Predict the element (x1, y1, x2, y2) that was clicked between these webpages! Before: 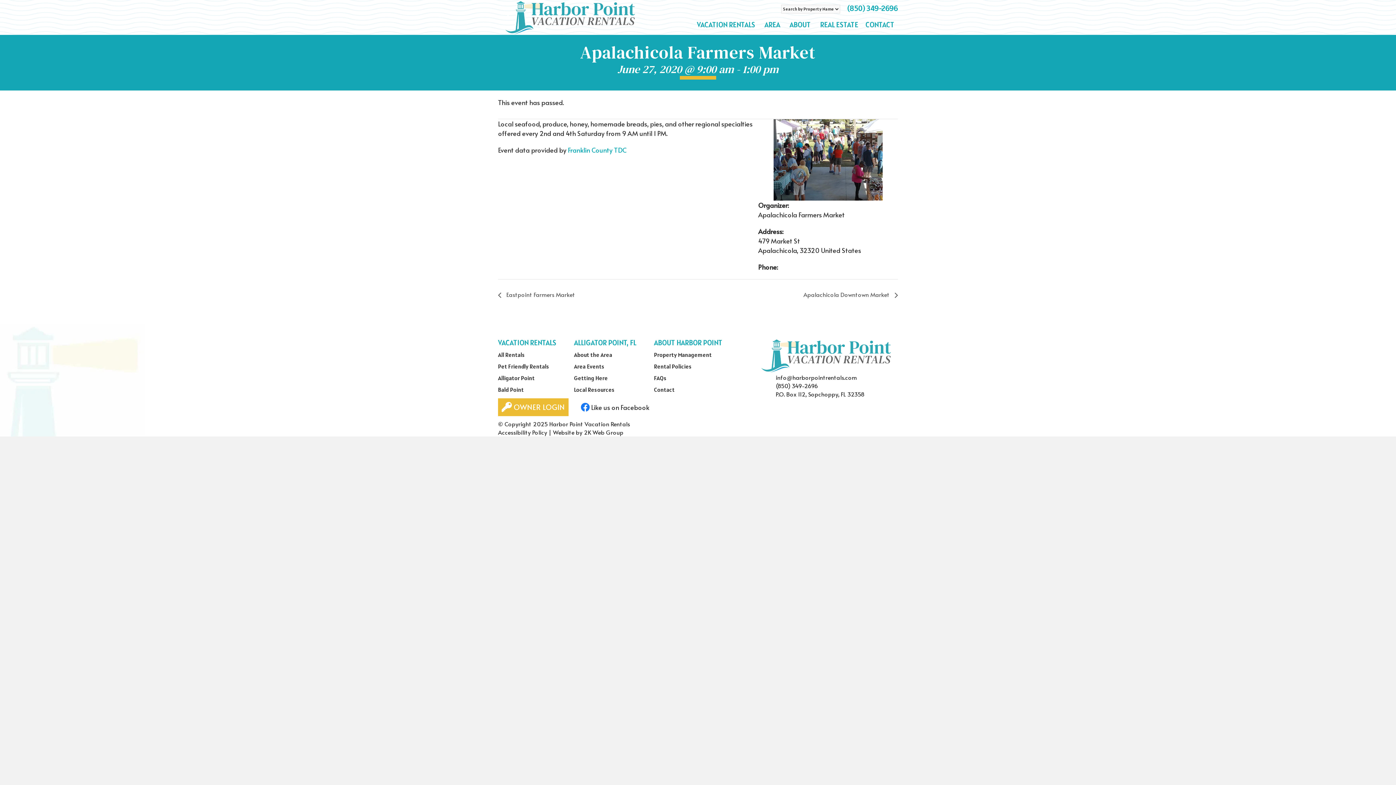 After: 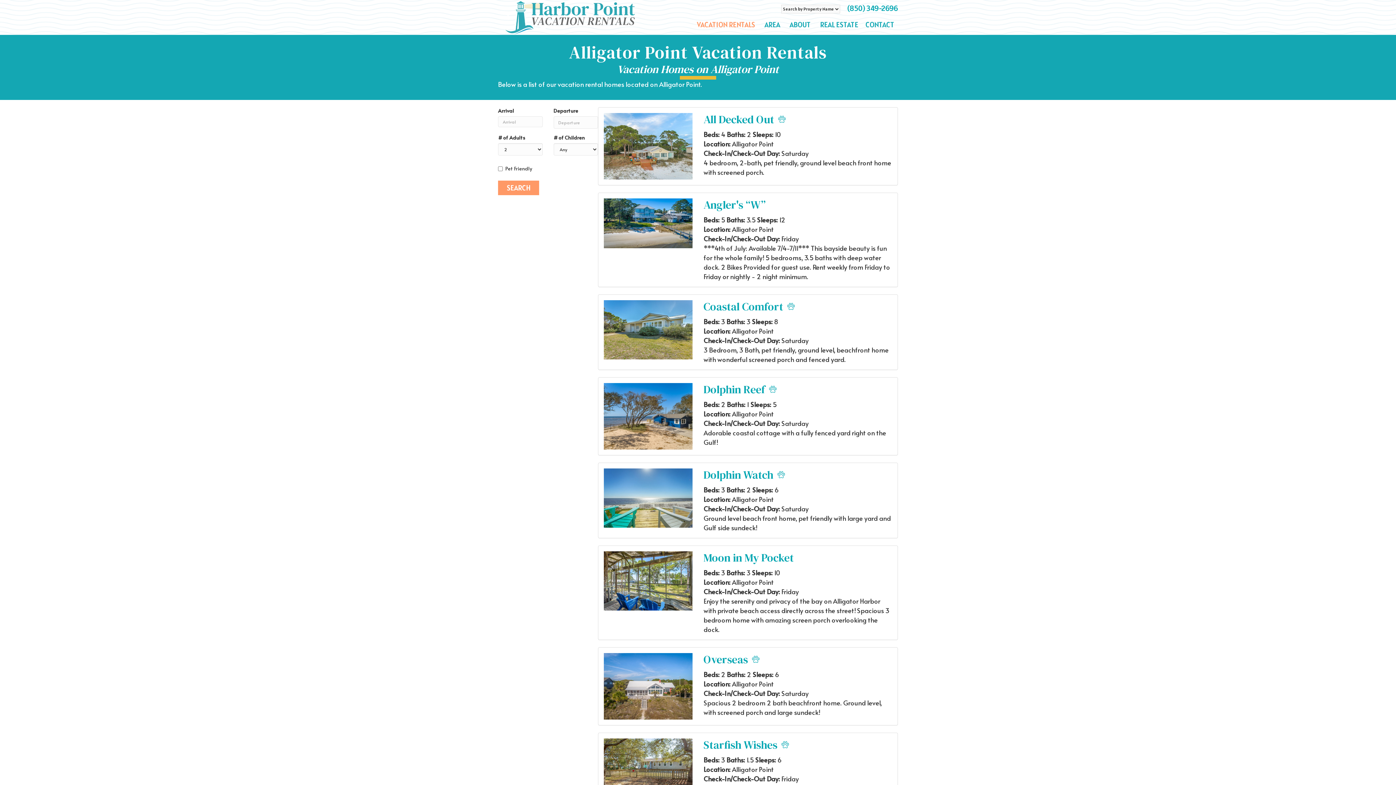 Action: label: Alligator Point bbox: (498, 372, 574, 384)